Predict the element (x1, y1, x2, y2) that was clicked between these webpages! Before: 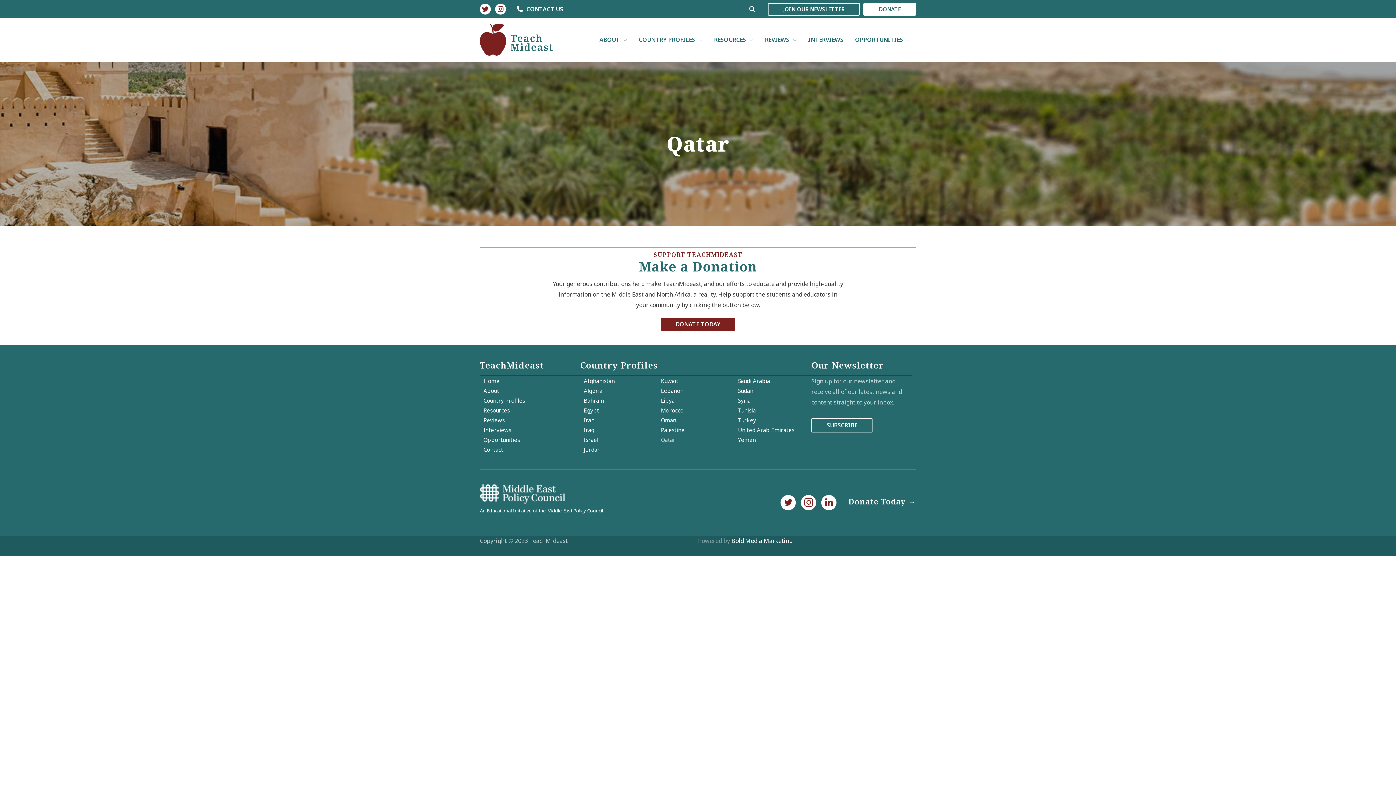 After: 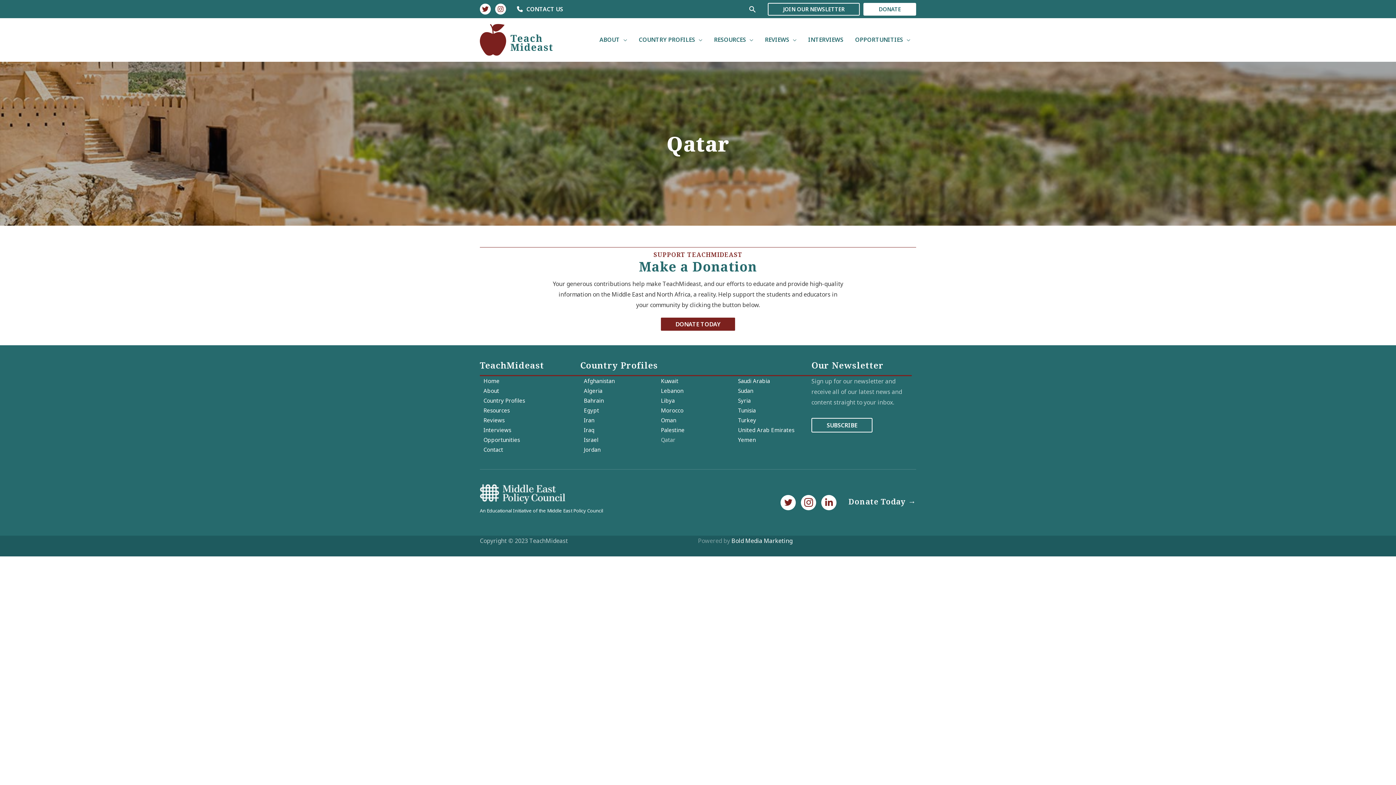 Action: label: Bold Media Marketing bbox: (731, 537, 792, 545)